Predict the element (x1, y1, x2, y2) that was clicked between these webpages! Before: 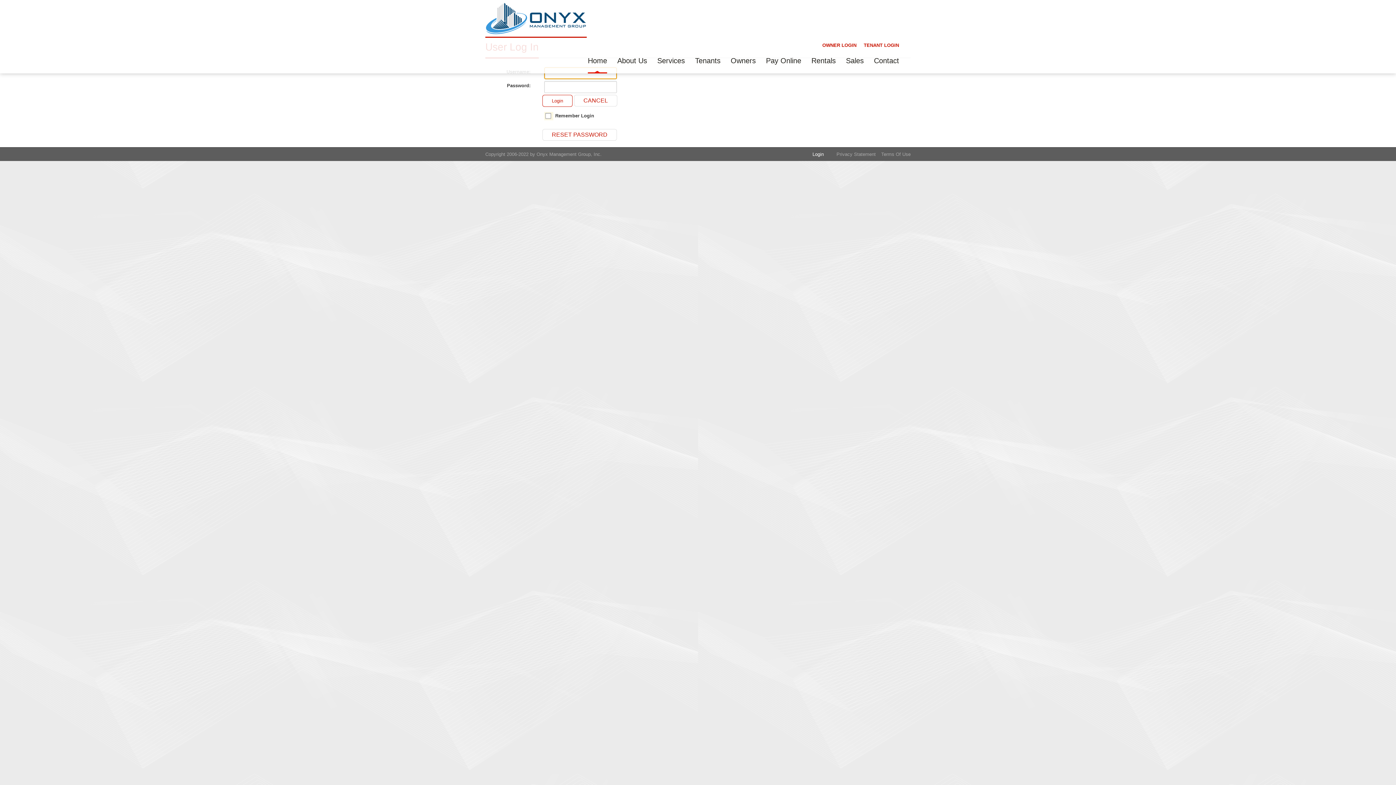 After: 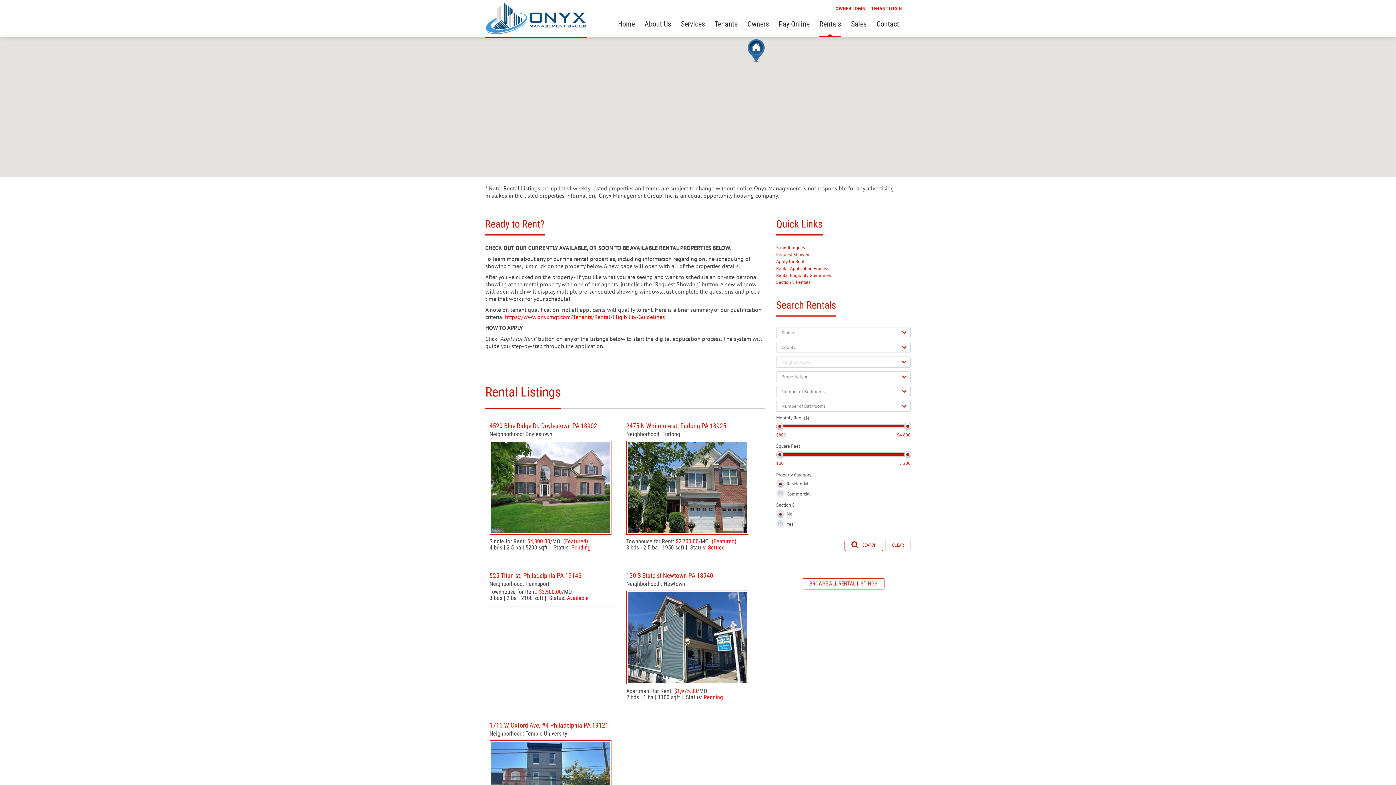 Action: bbox: (811, 49, 836, 73) label: Rentals